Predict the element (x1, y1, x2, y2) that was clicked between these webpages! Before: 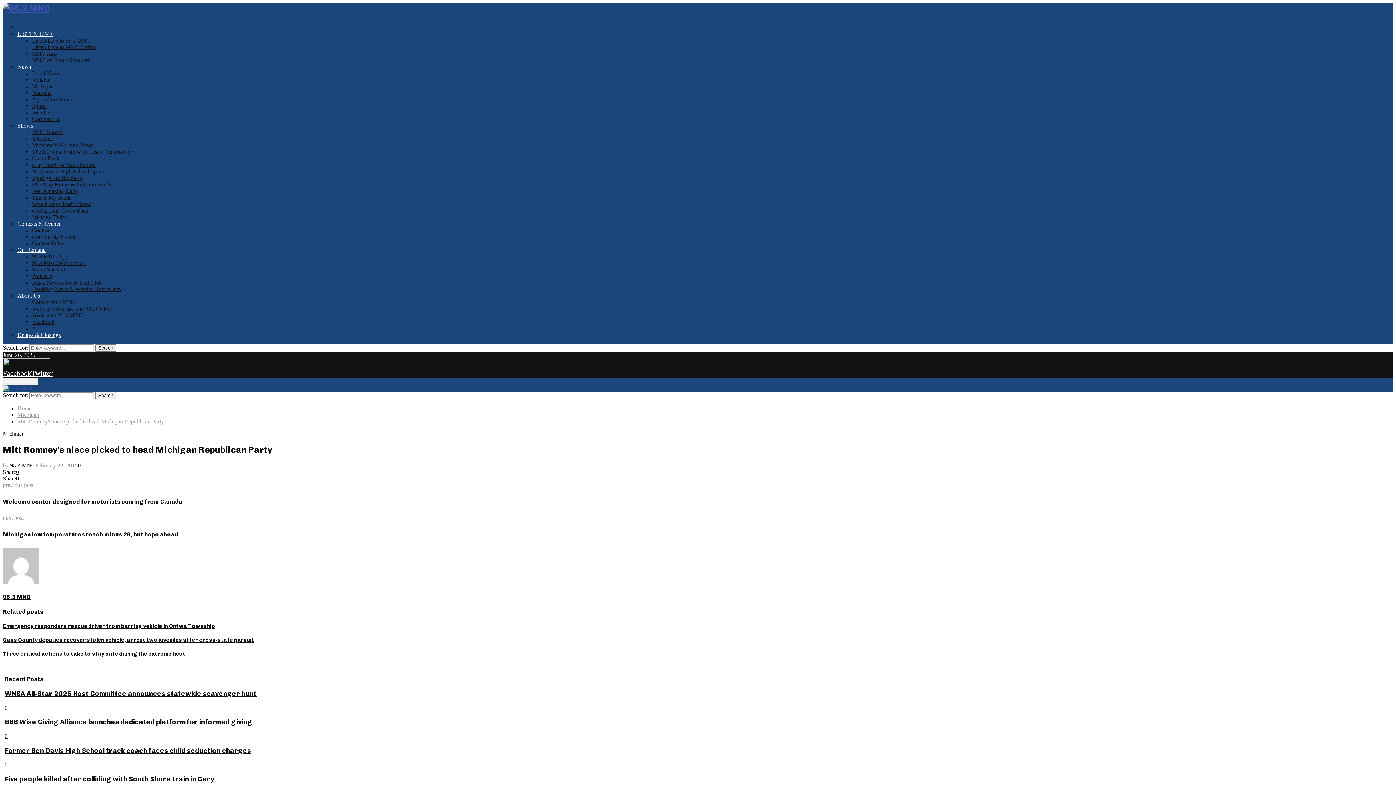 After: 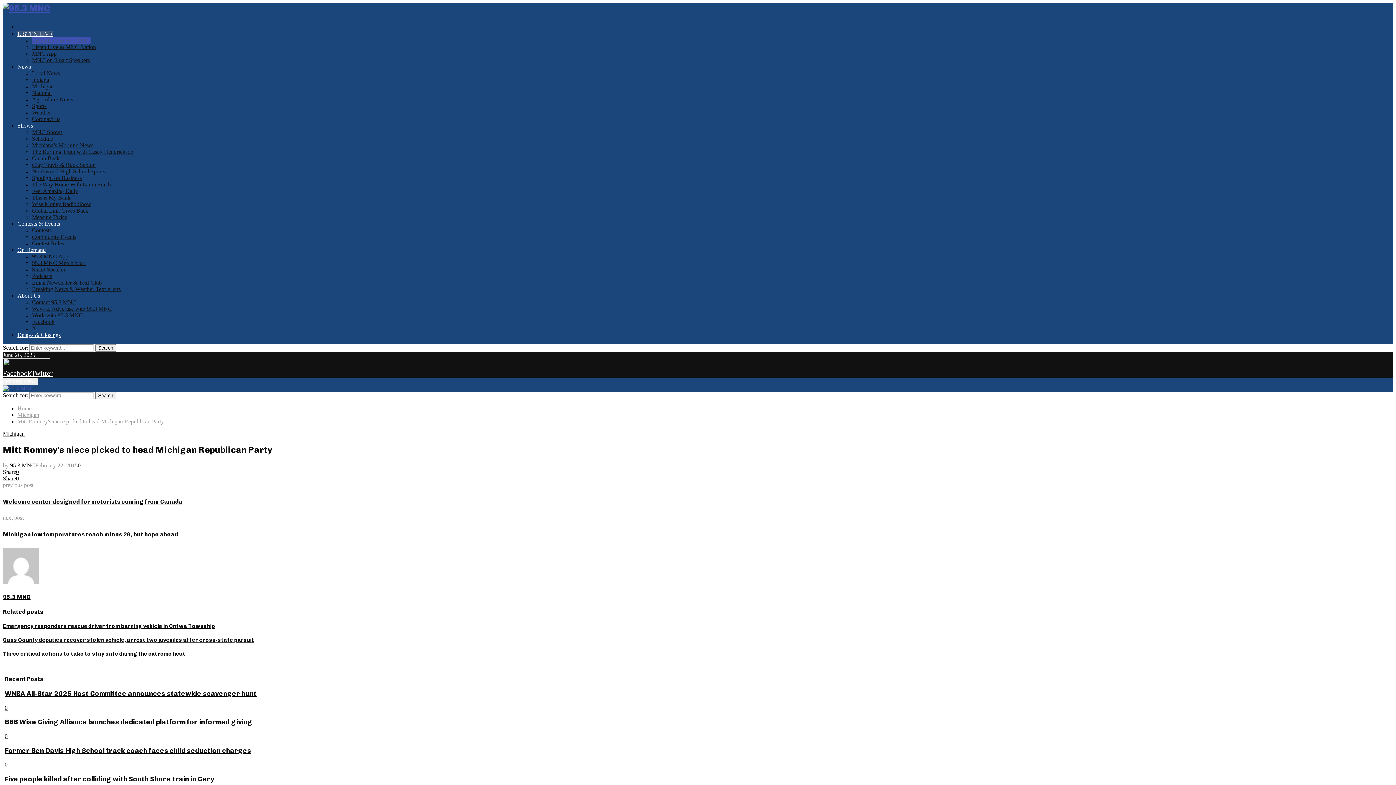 Action: bbox: (32, 37, 90, 43) label: Listen Live to 95.3 MNC